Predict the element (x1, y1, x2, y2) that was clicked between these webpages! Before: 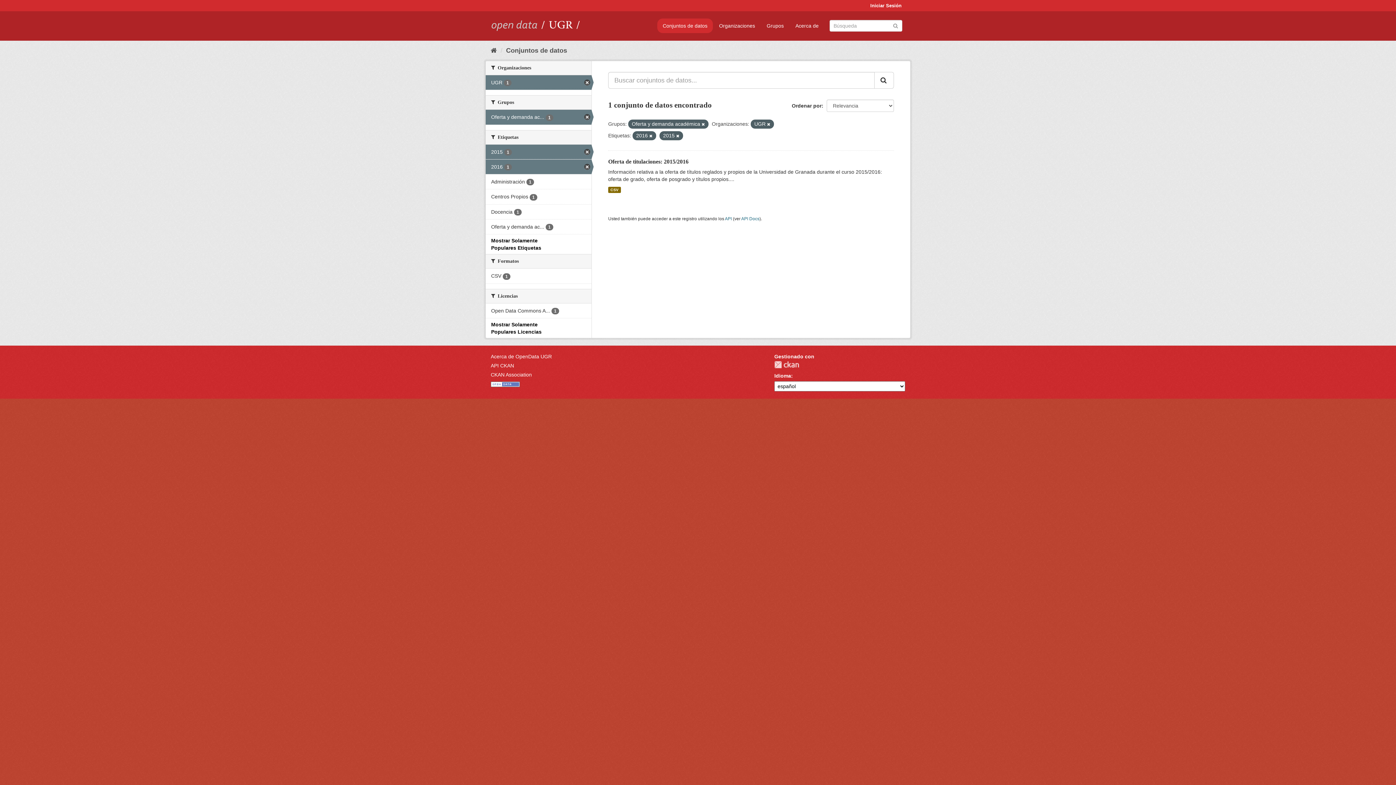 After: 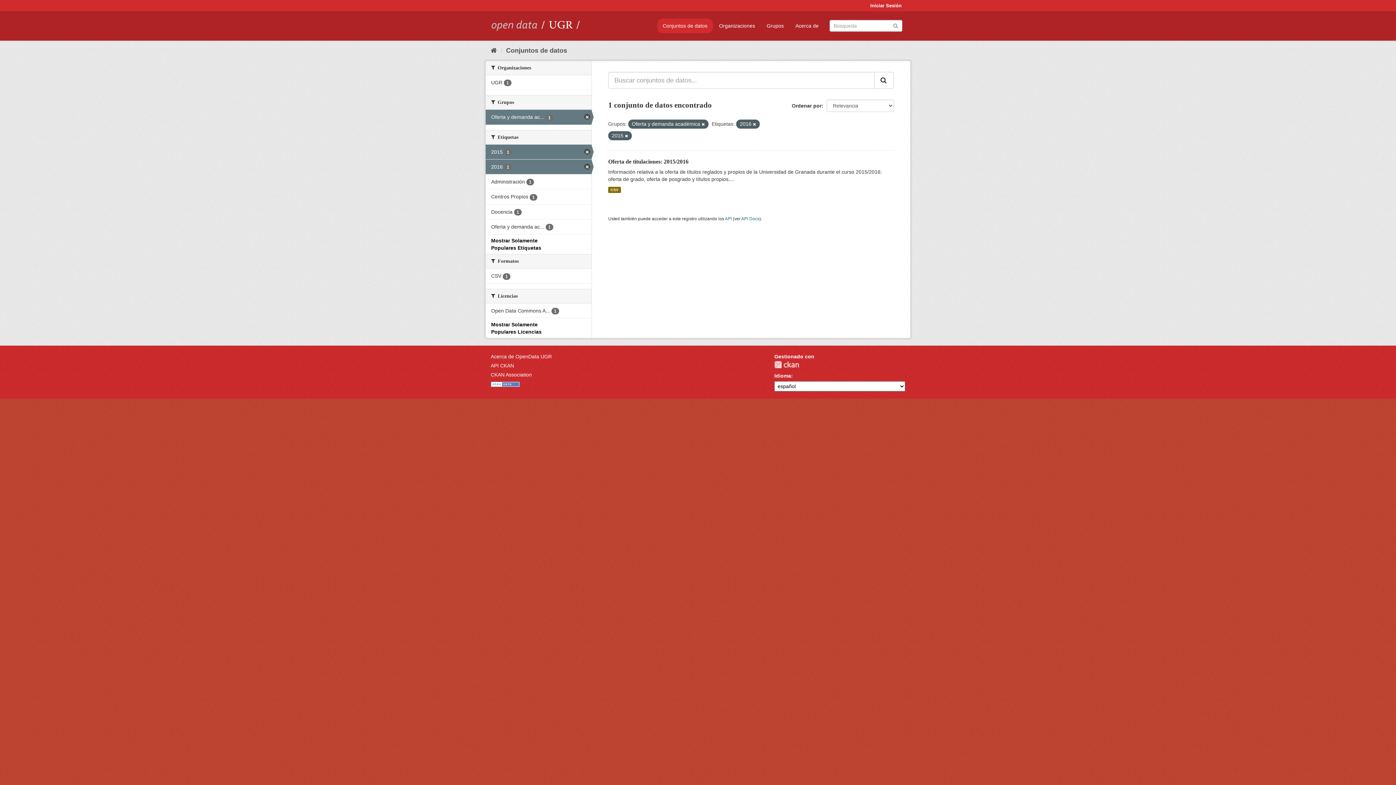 Action: bbox: (767, 122, 770, 126)